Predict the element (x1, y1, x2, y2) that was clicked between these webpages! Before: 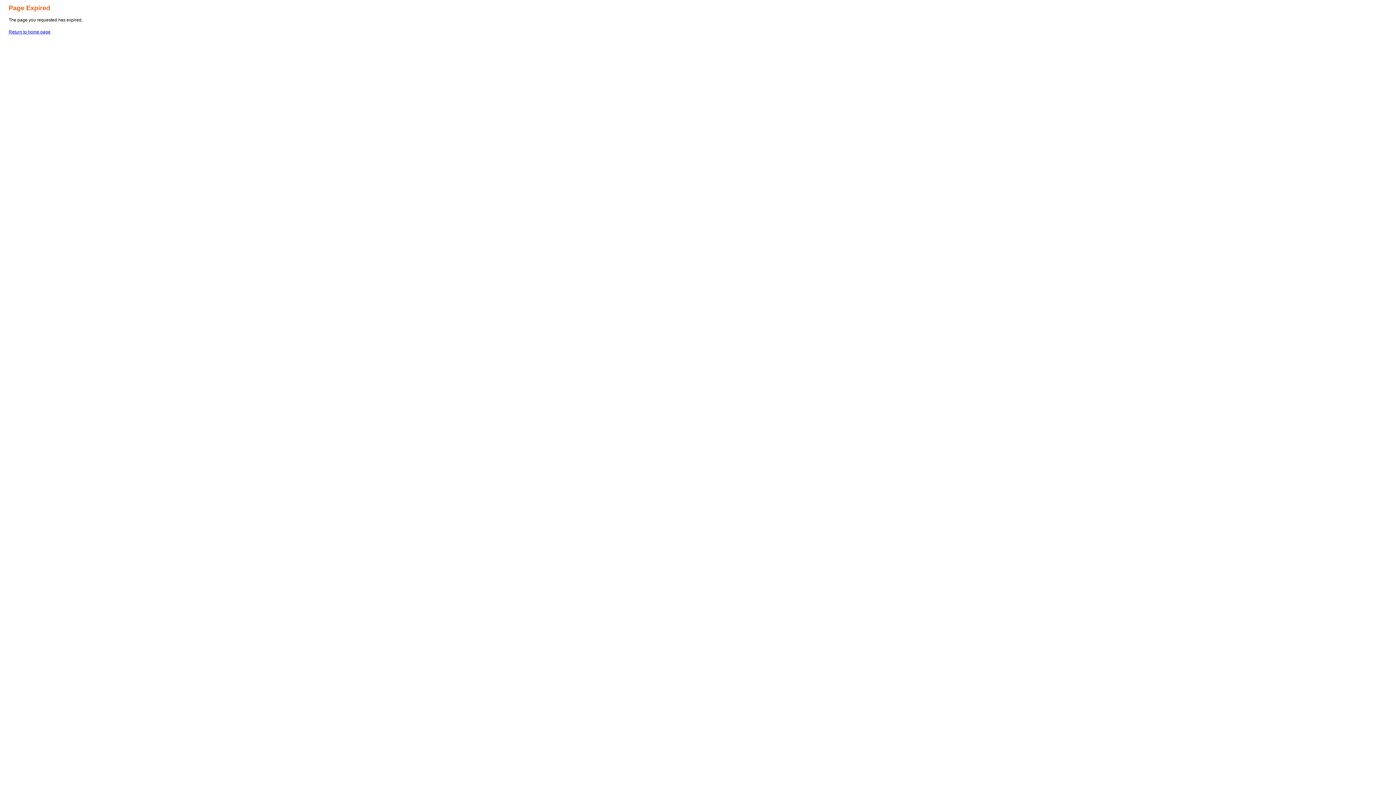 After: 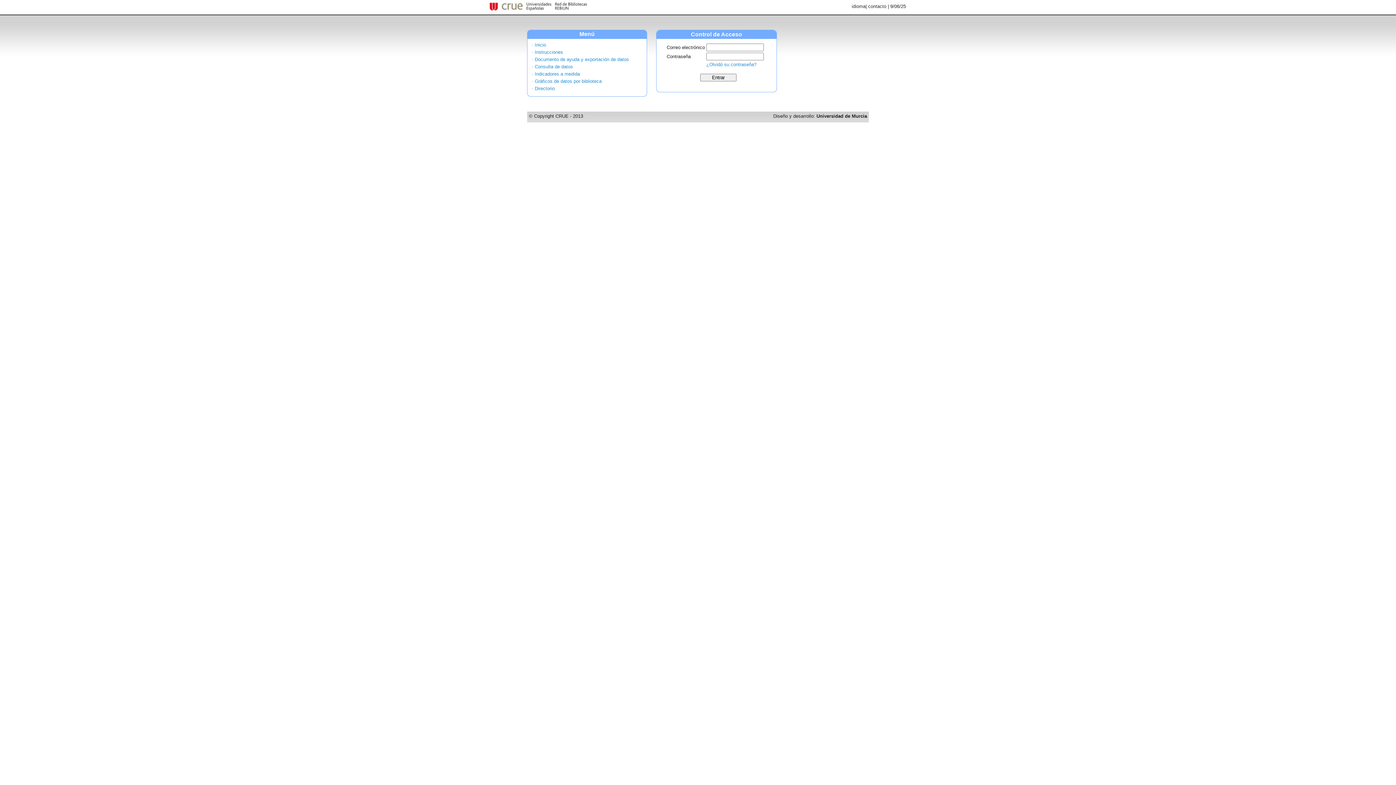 Action: label: Return to home page bbox: (8, 29, 50, 34)